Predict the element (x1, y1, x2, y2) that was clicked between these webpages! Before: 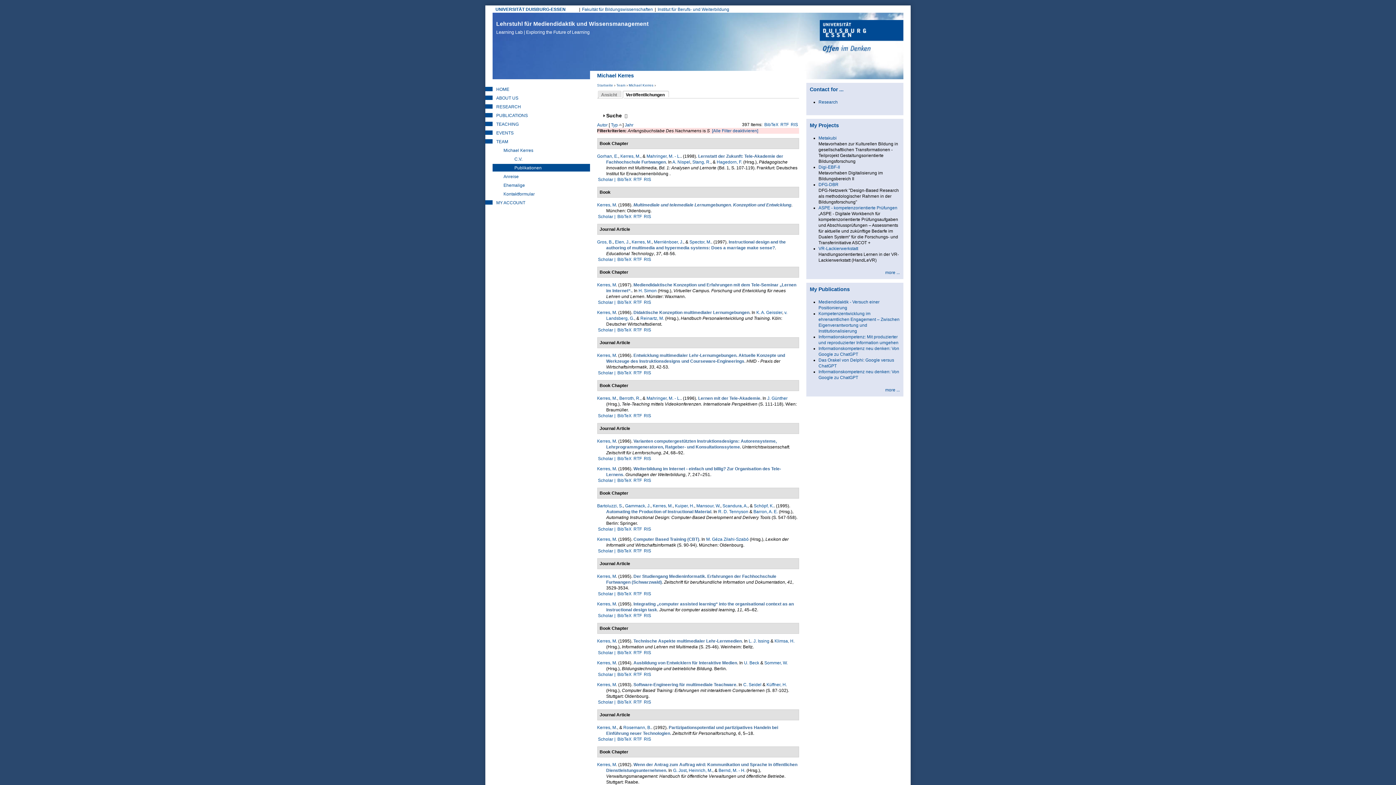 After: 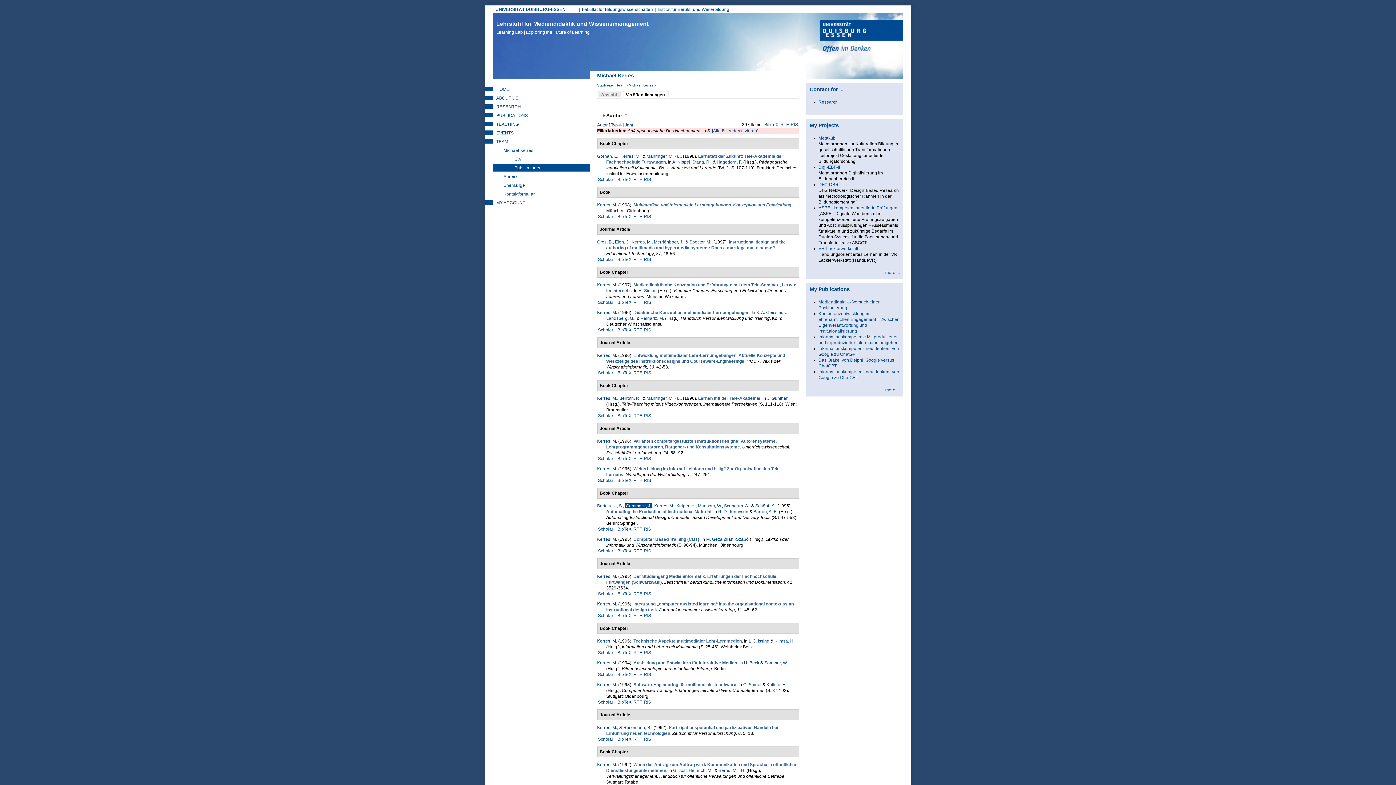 Action: label: Gammack, J. bbox: (625, 503, 650, 508)